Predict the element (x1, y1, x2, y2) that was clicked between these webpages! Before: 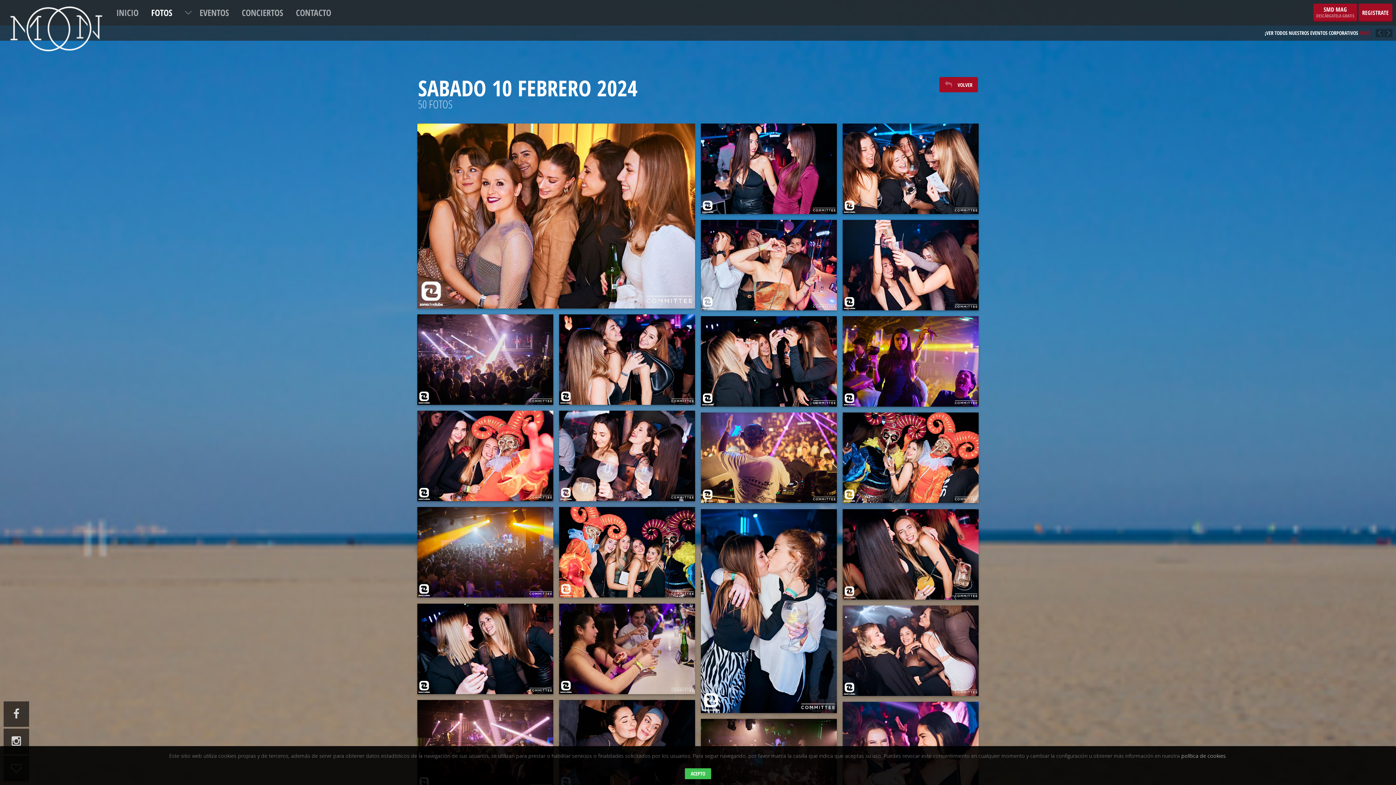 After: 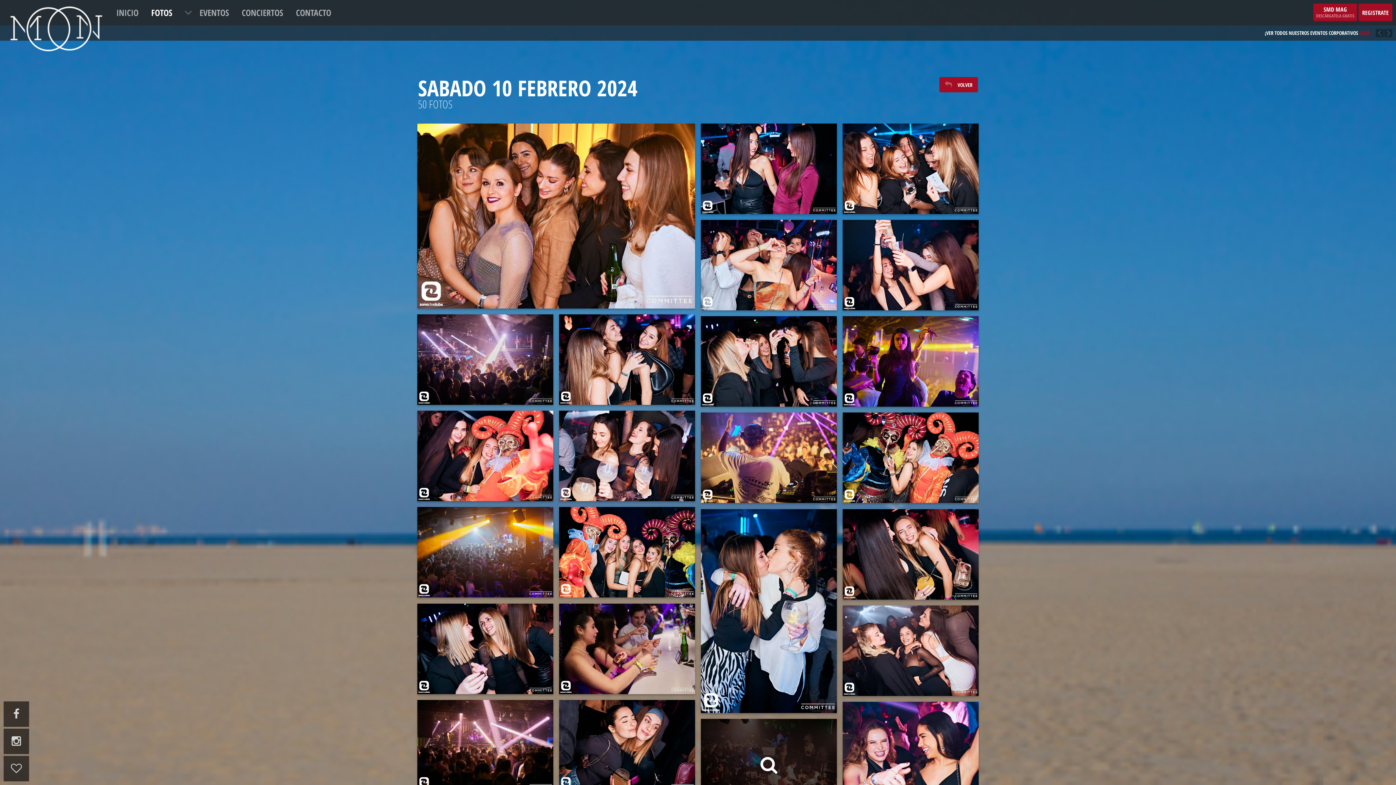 Action: label: ACEPTO bbox: (685, 768, 711, 779)